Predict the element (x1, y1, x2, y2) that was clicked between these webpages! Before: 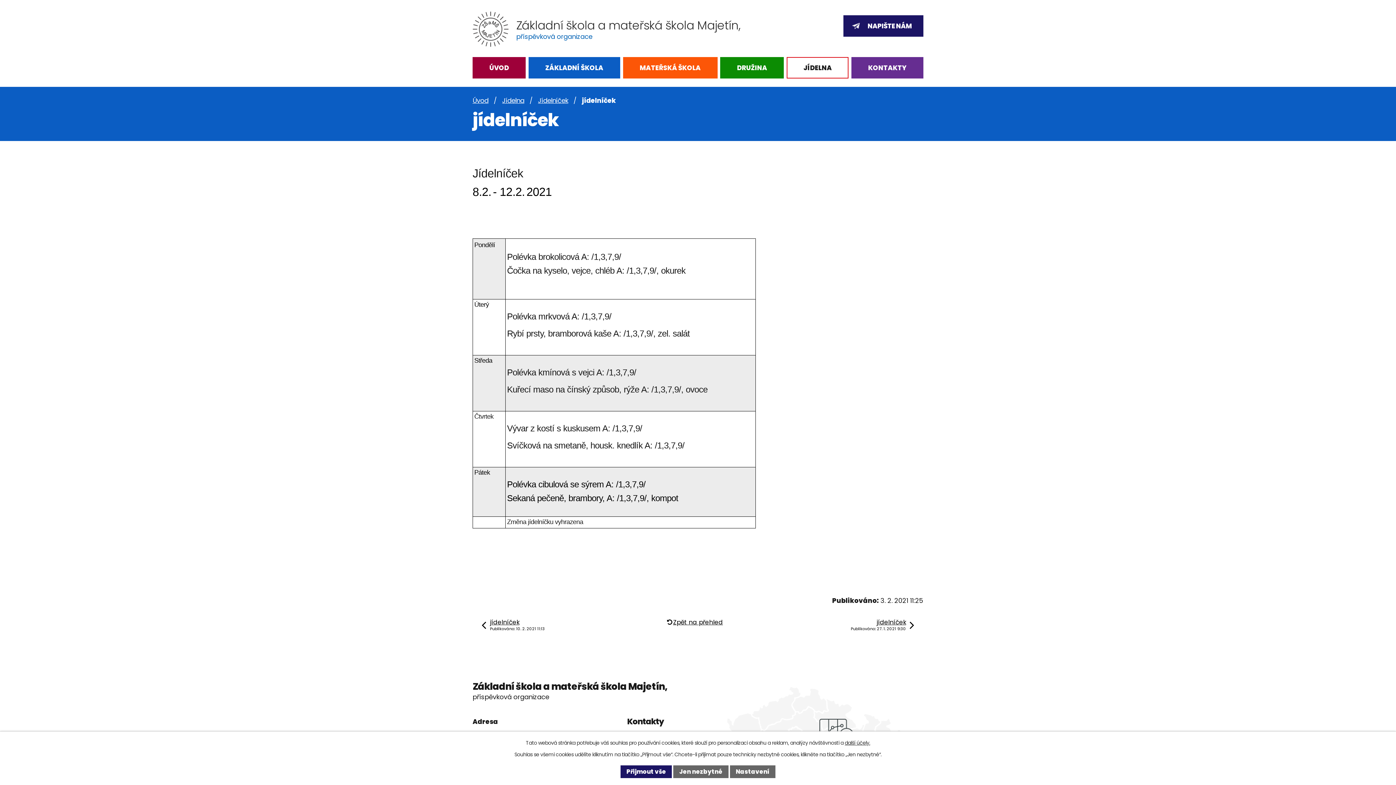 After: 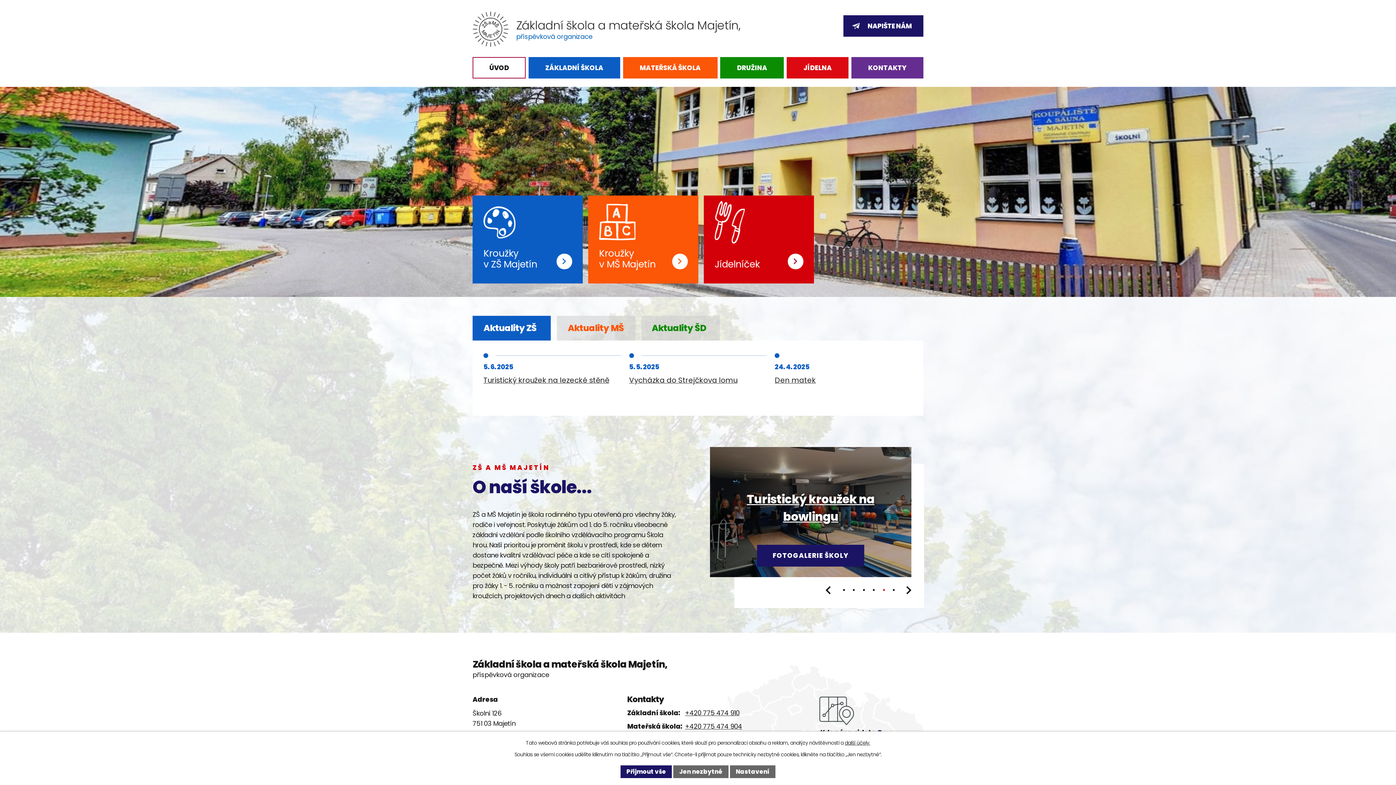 Action: bbox: (473, 57, 525, 77) label: ÚVOD